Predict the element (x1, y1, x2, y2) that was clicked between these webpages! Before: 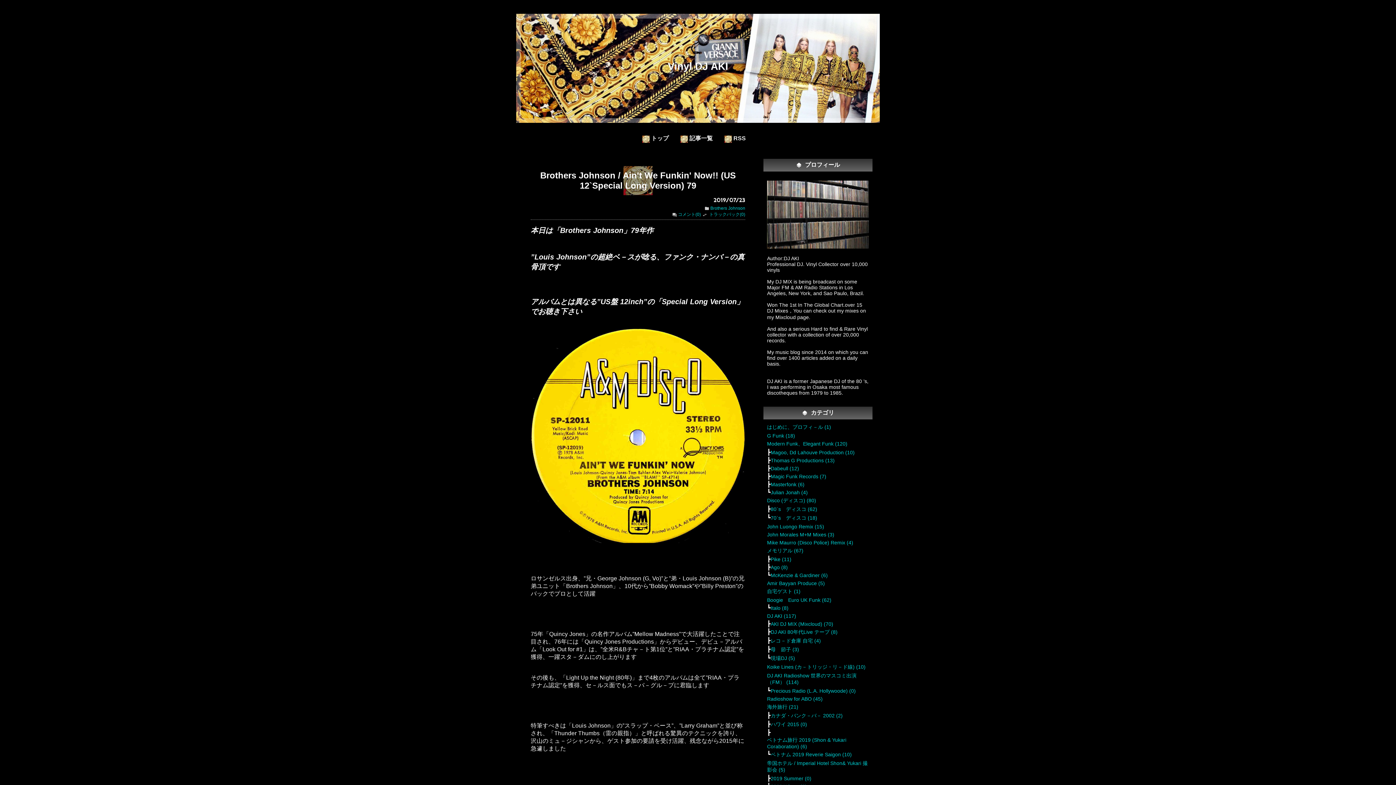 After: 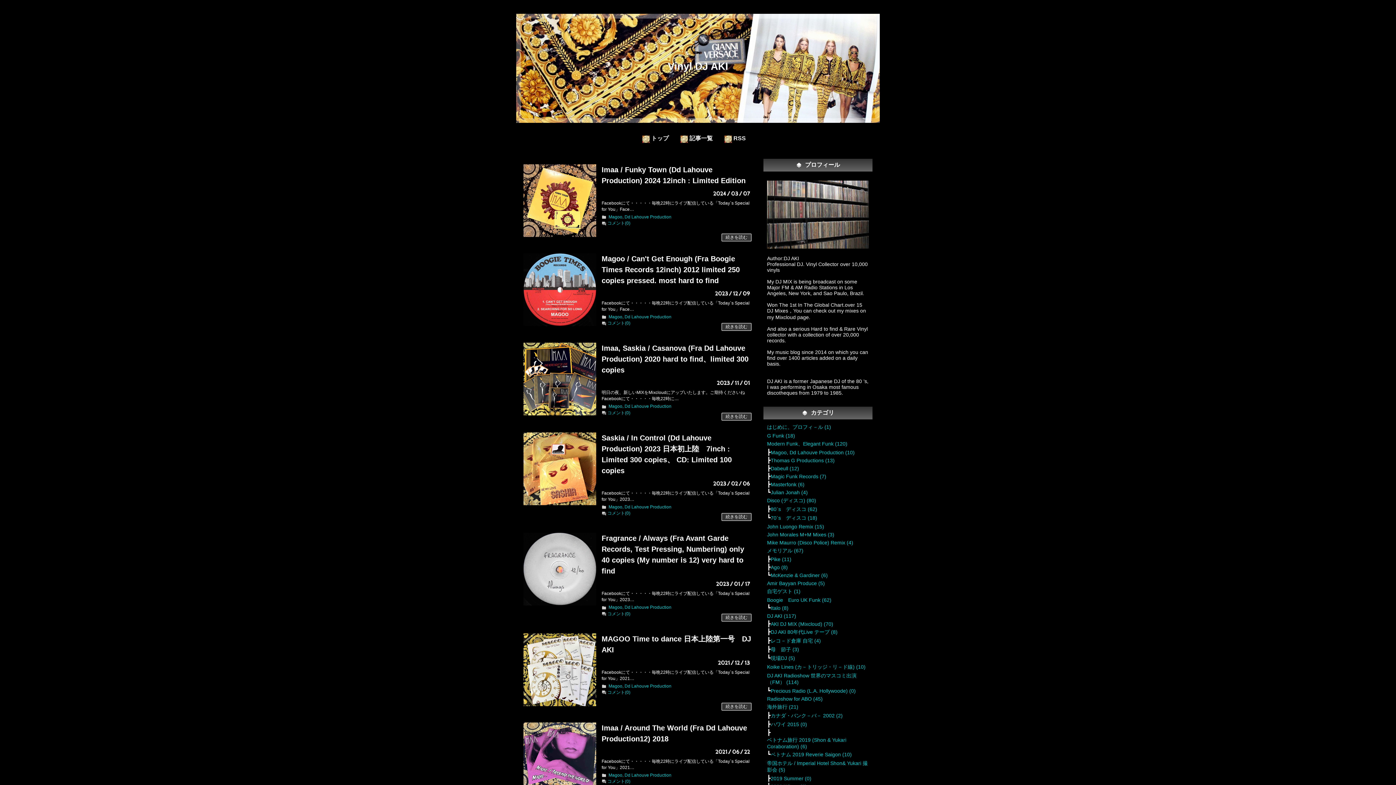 Action: bbox: (770, 448, 854, 456) label: Magoo, Dd Lahouve Production (10)